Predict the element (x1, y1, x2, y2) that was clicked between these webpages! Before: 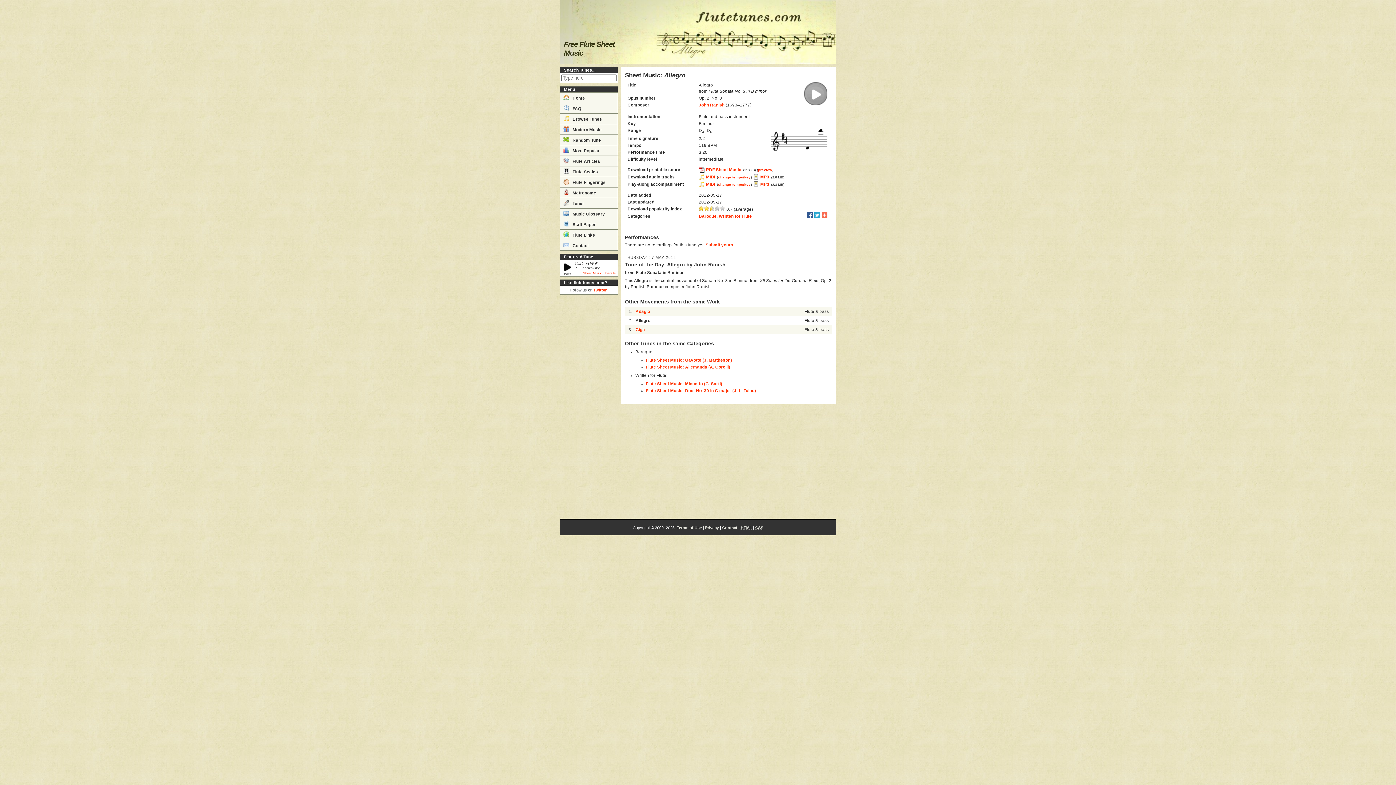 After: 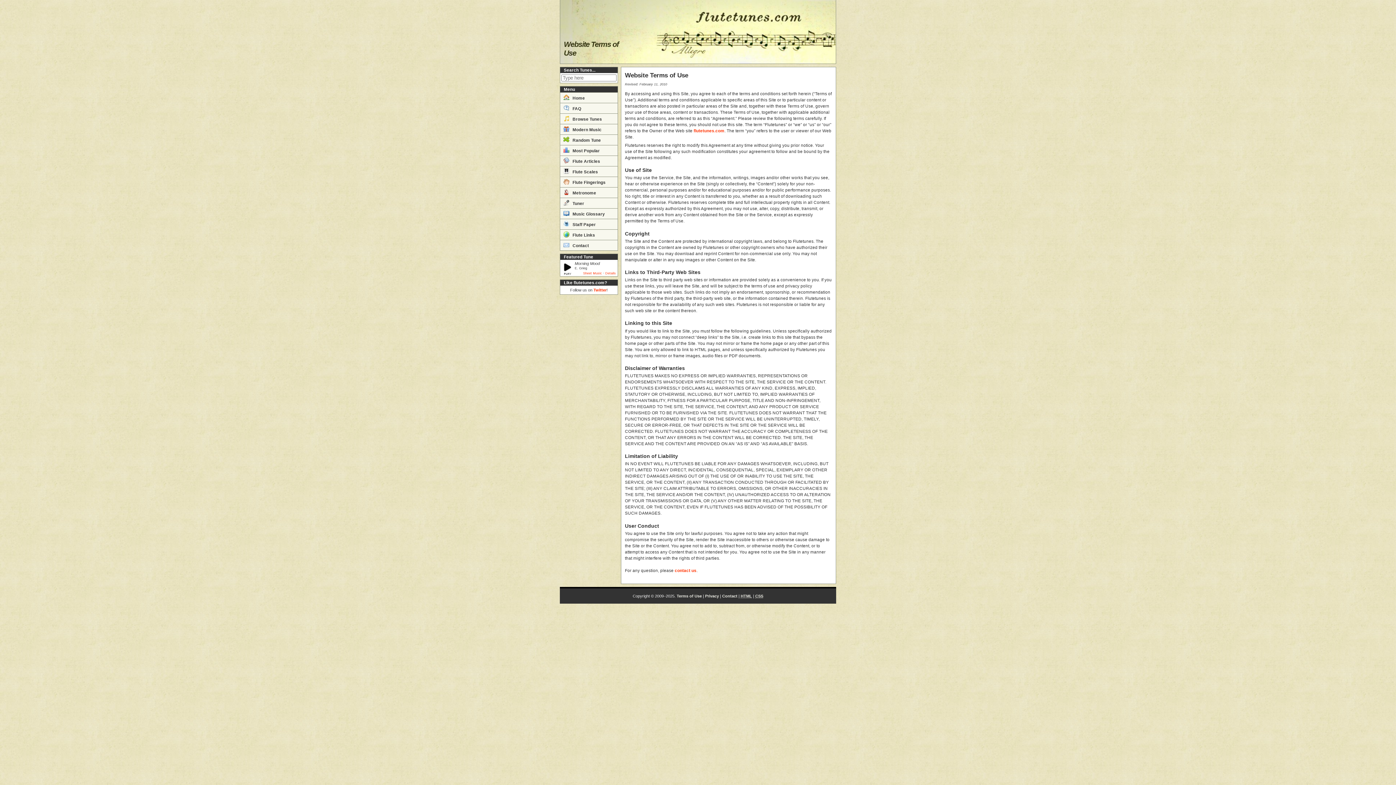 Action: label: Terms of Use bbox: (676, 525, 702, 530)